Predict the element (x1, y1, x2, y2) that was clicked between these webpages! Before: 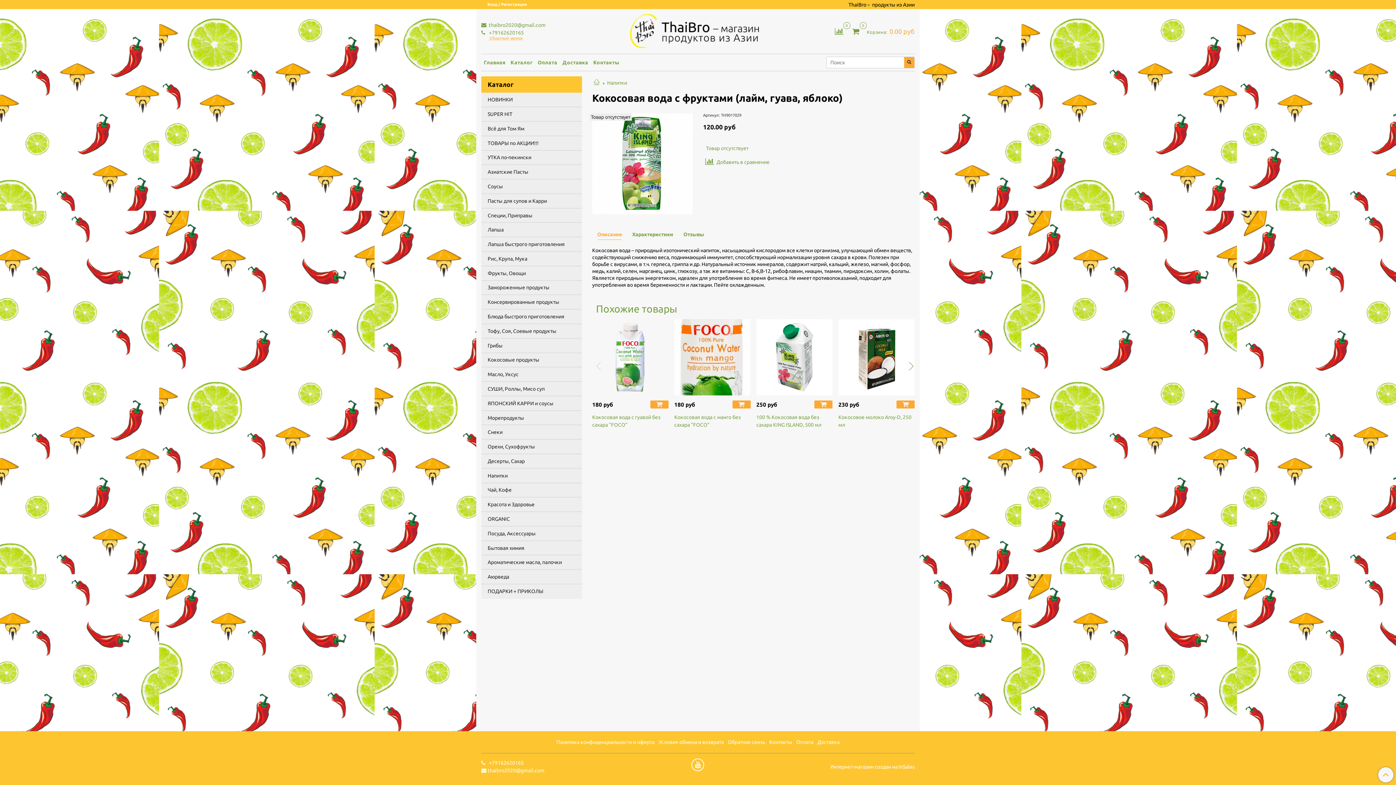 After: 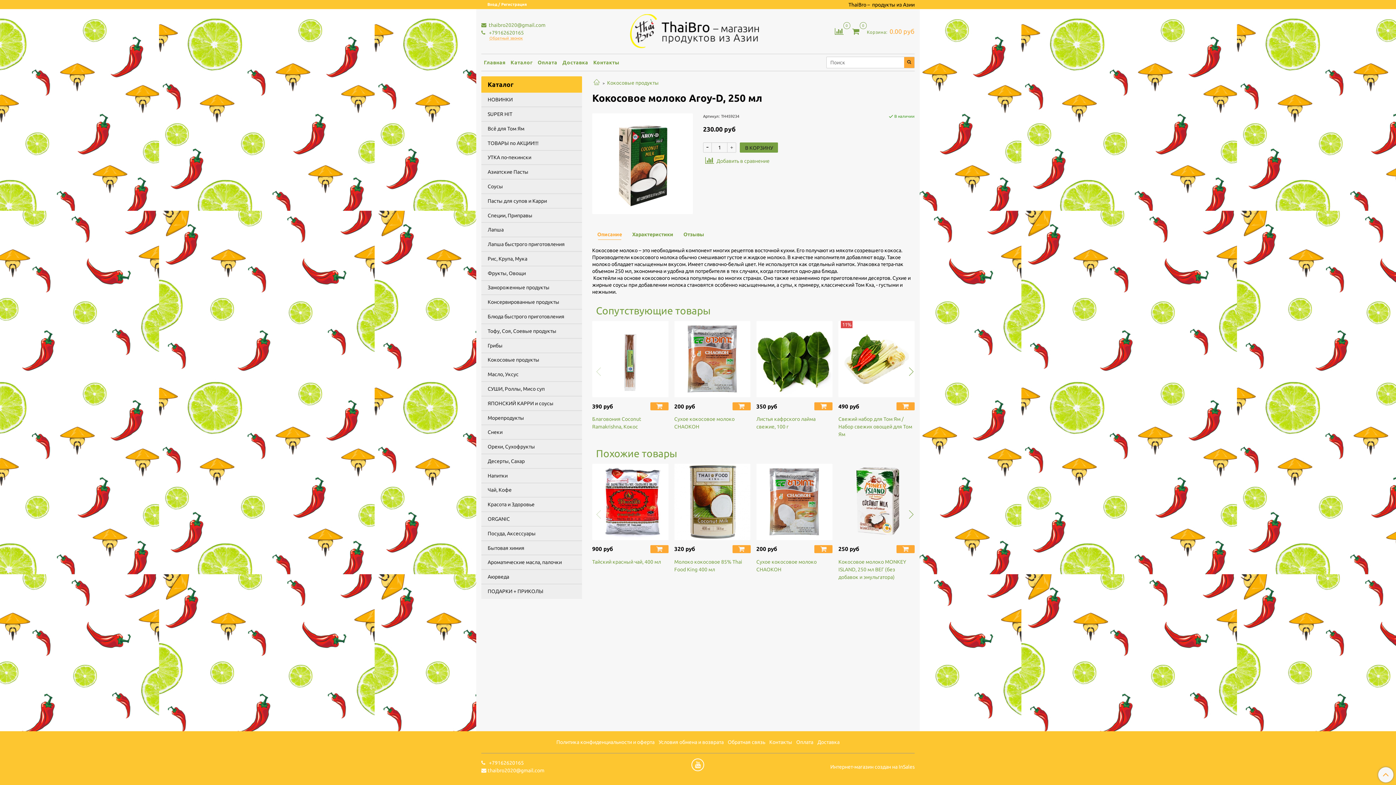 Action: bbox: (838, 319, 914, 395)